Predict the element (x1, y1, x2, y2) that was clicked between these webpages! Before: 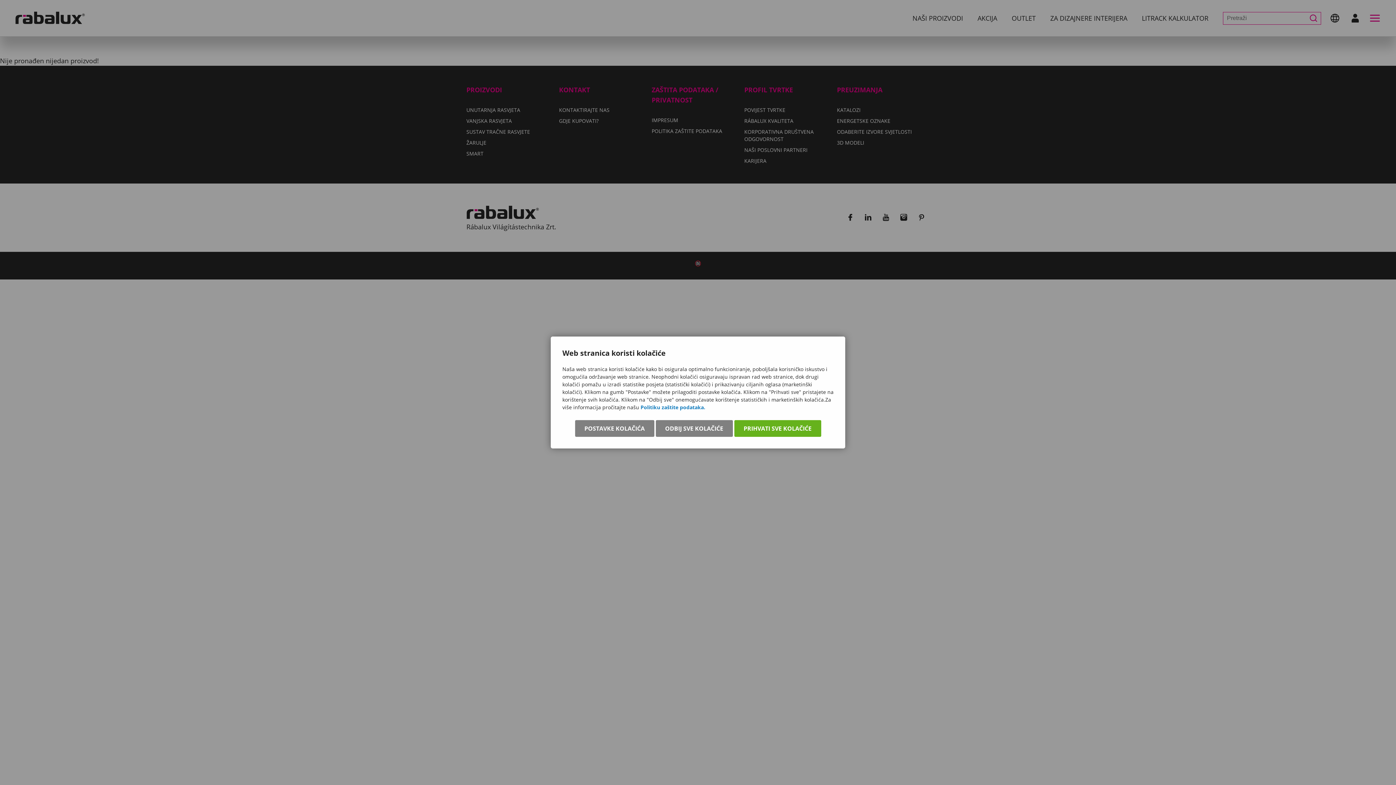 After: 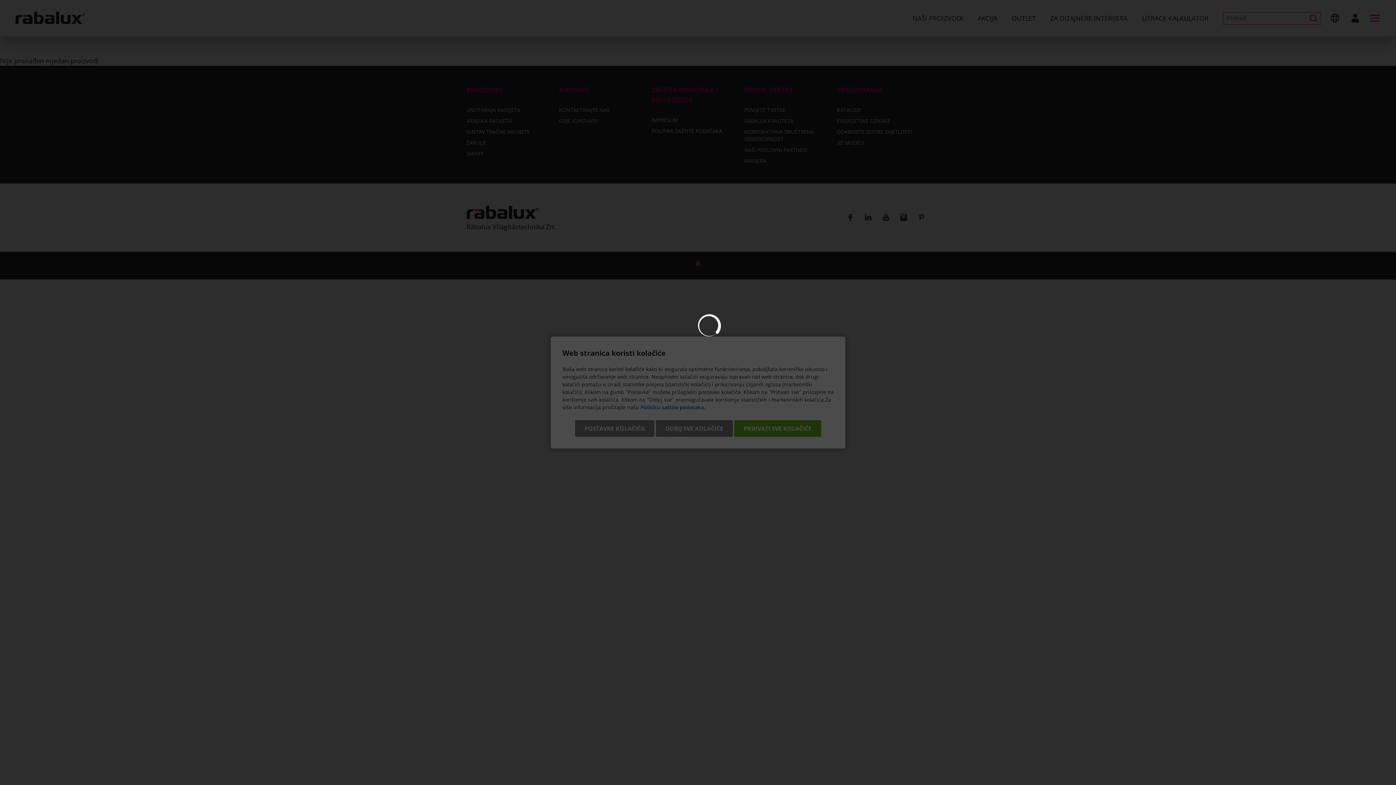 Action: bbox: (575, 420, 654, 437) label: POSTAVKE KOLAČIĆA